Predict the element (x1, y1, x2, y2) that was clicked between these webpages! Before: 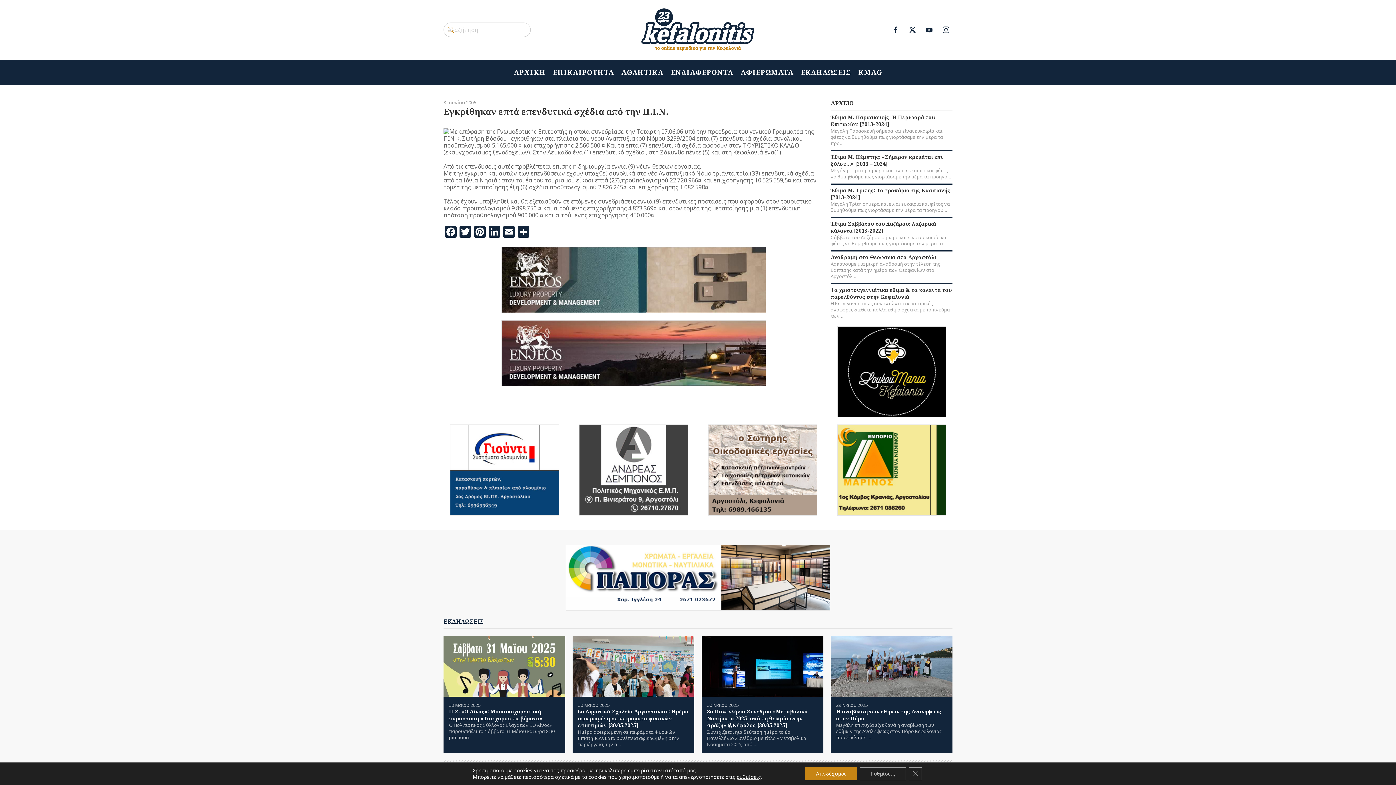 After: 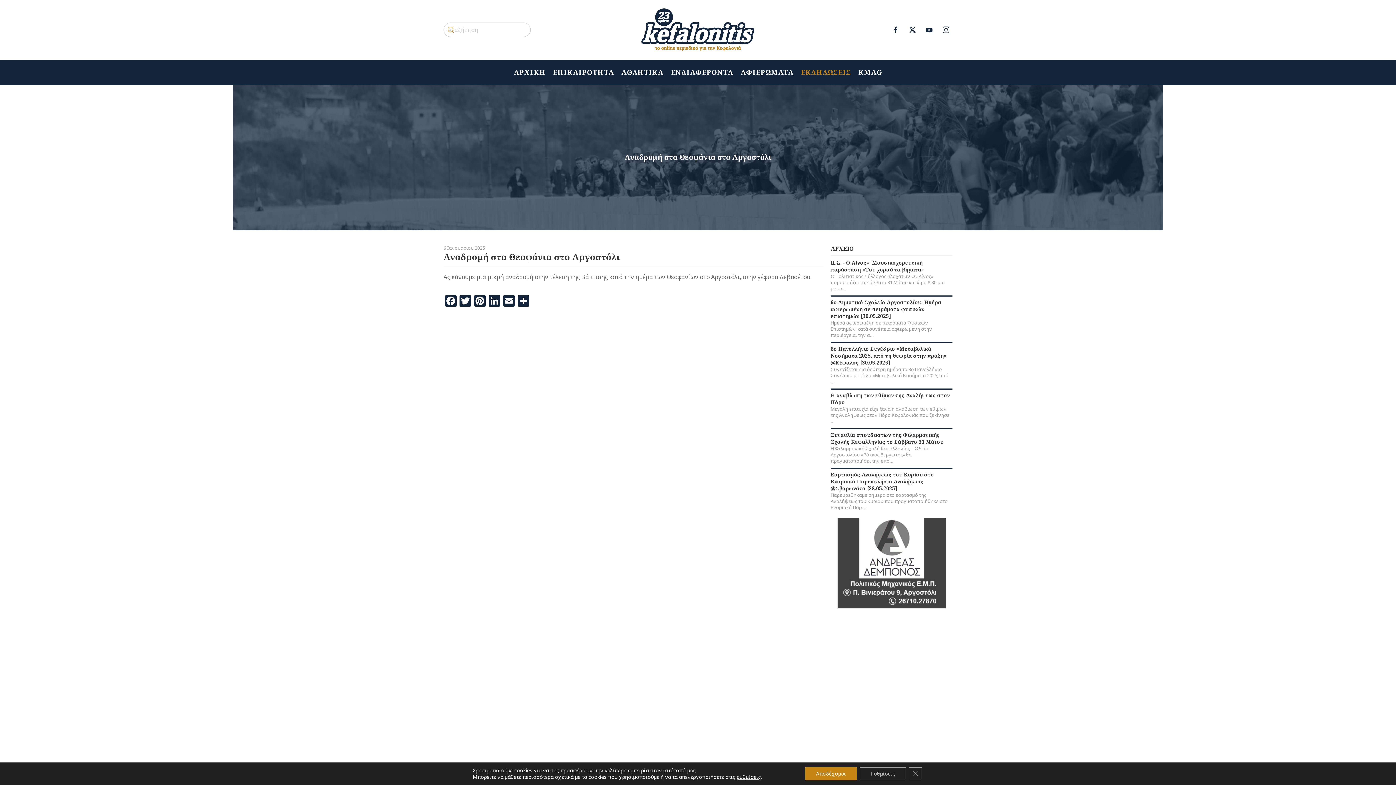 Action: bbox: (830, 253, 936, 261) label: Αναδρομή στα Θεοφάνια στο Αργοστόλι